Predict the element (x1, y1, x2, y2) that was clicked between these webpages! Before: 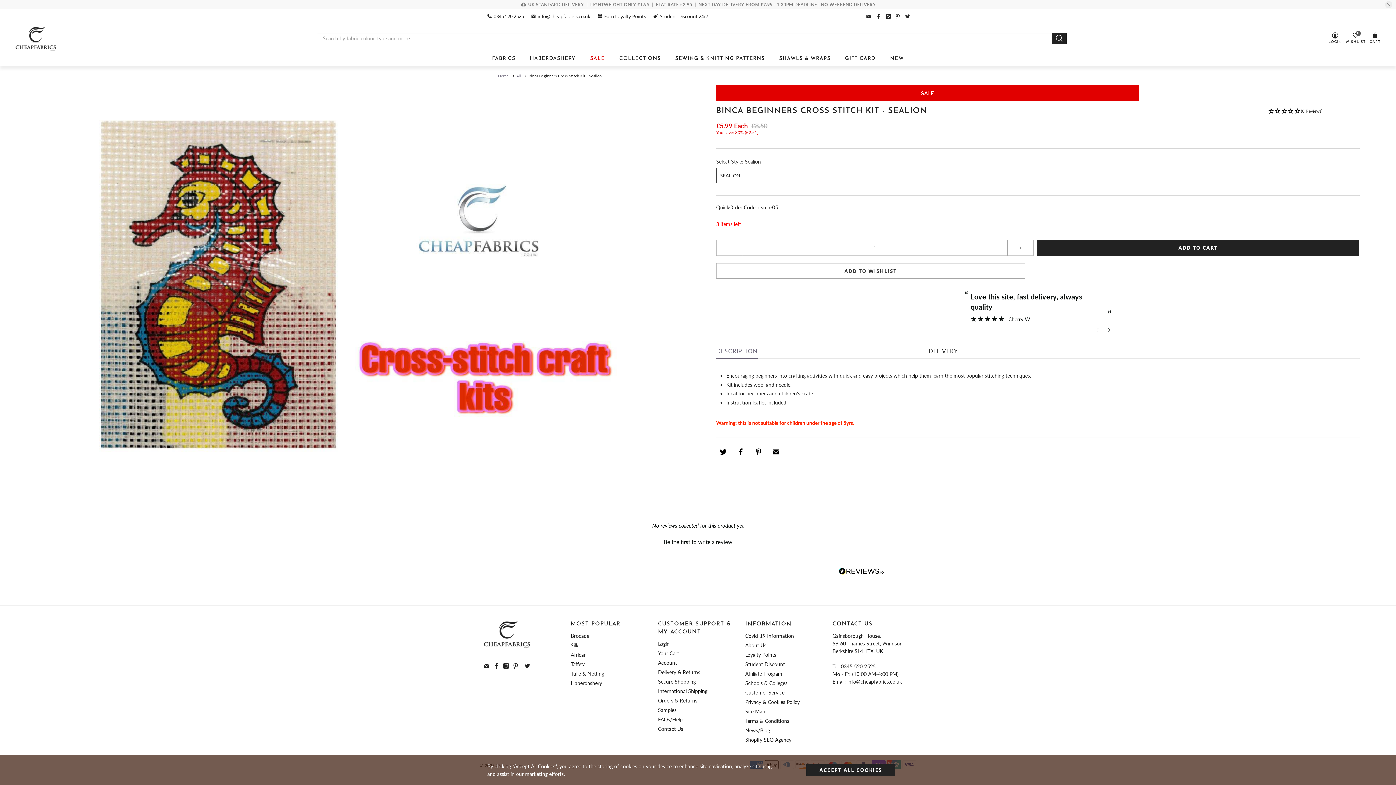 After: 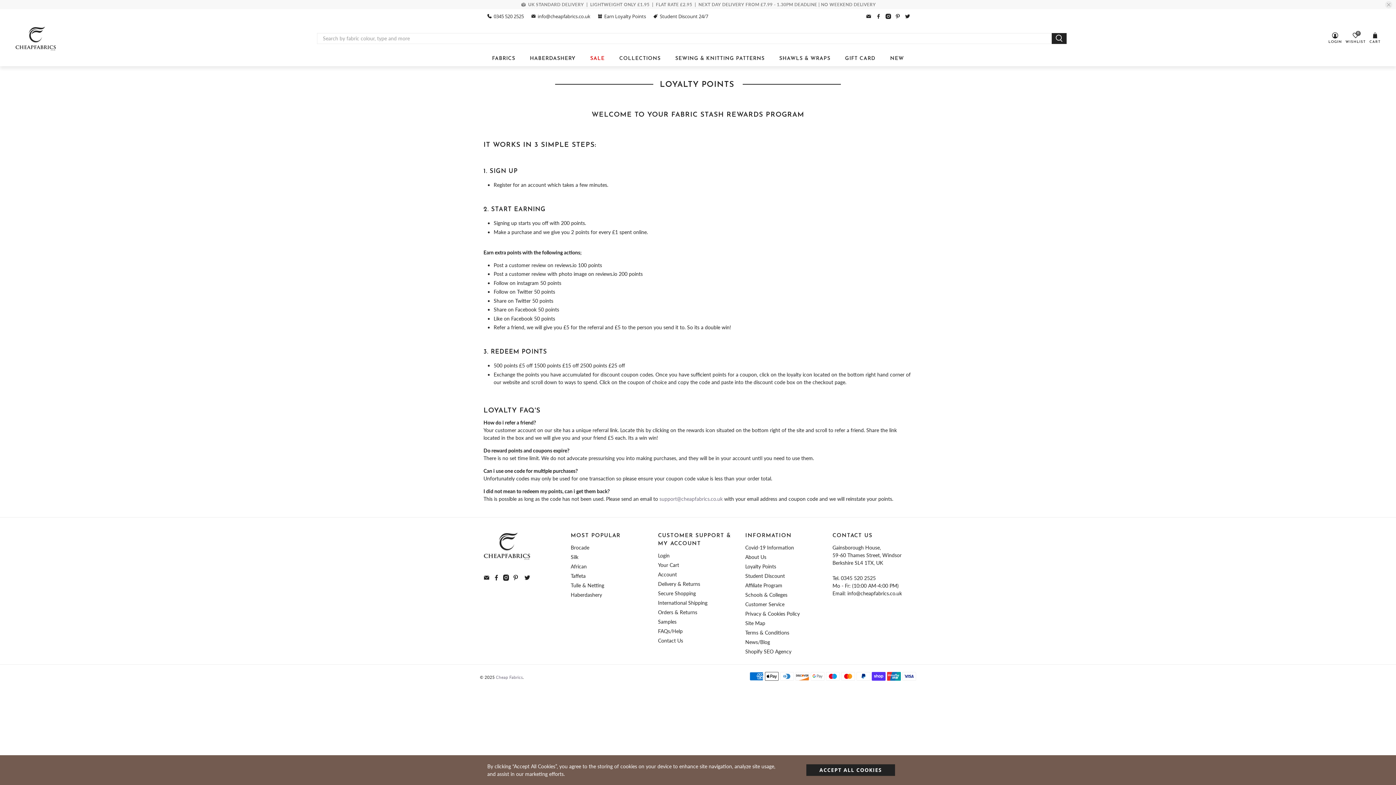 Action: label: Earn Loyalty Points bbox: (597, 9, 646, 23)